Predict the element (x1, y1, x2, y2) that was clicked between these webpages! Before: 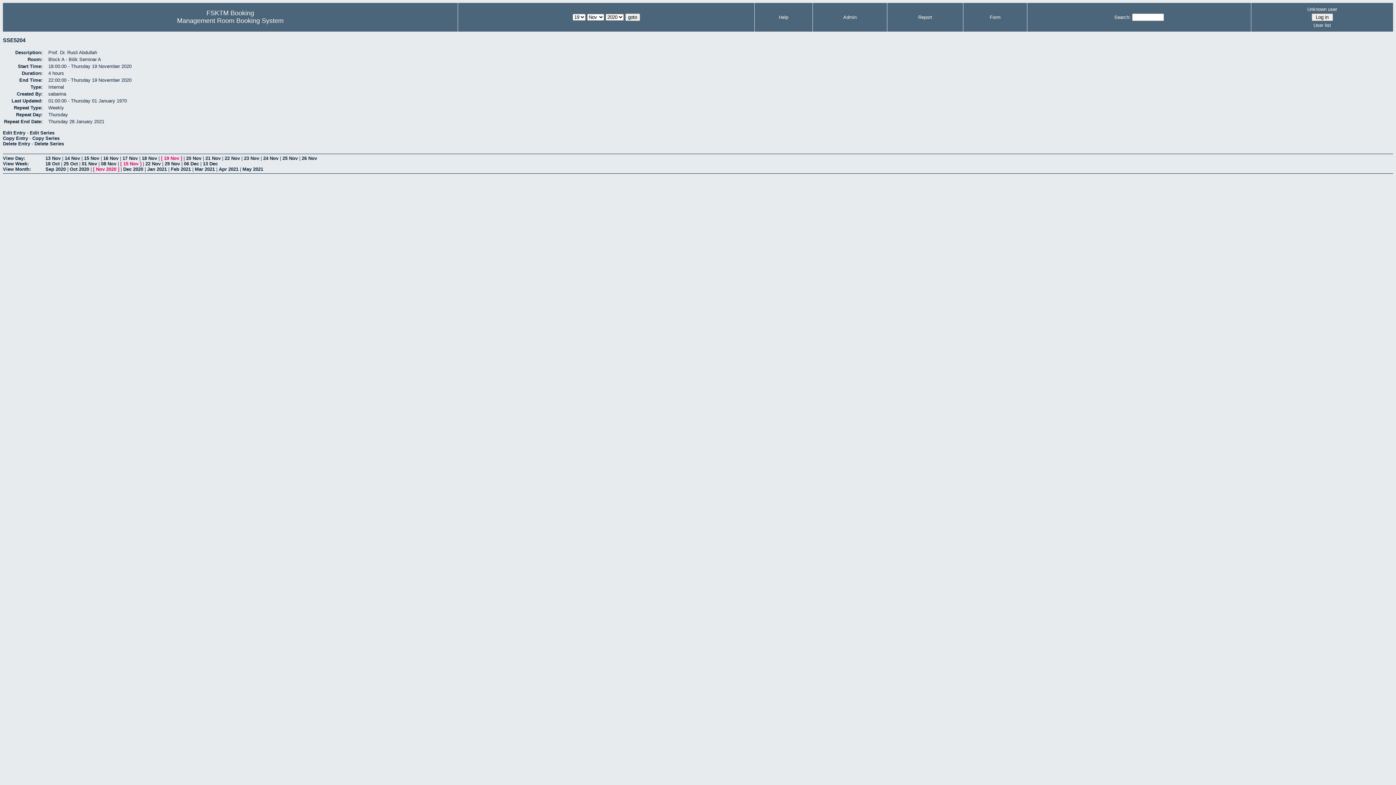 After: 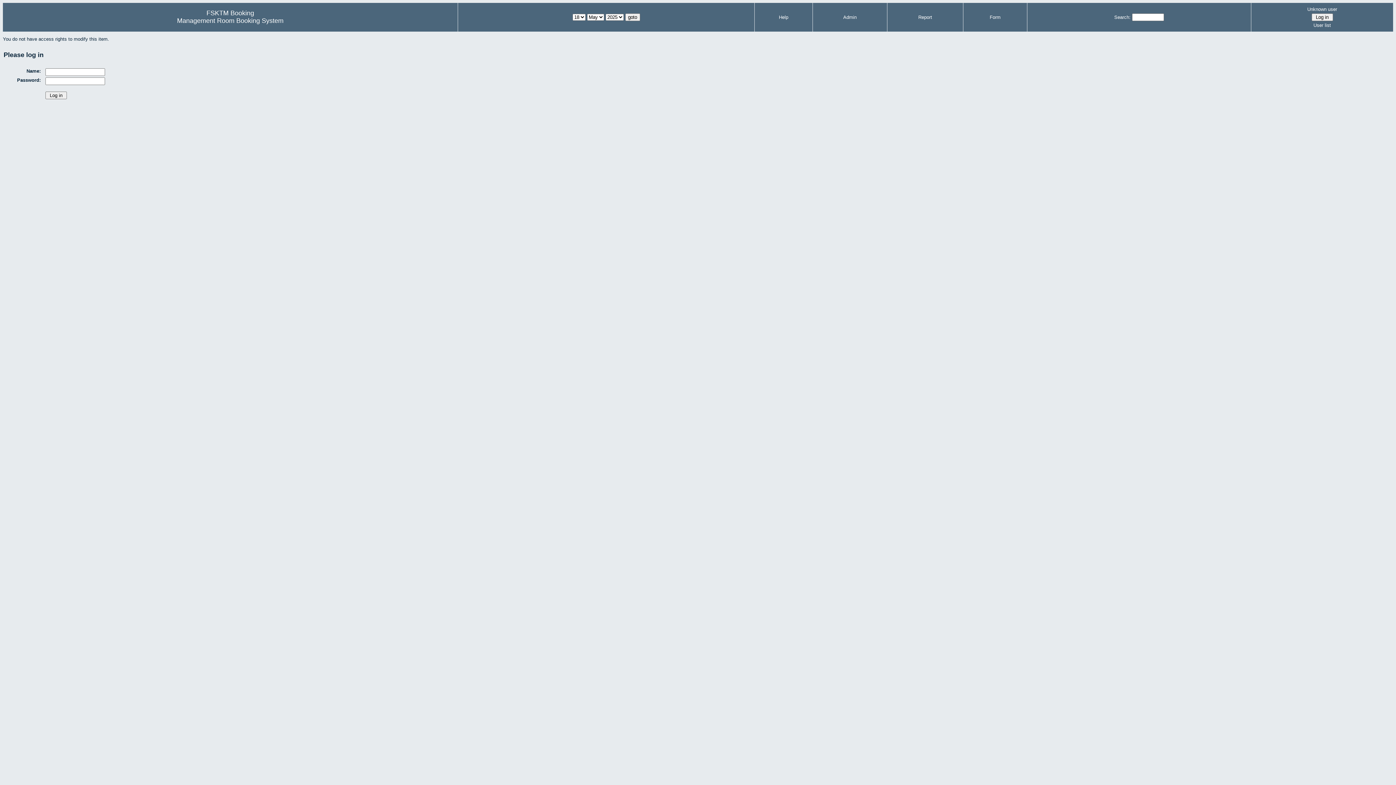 Action: bbox: (918, 14, 932, 20) label: Report